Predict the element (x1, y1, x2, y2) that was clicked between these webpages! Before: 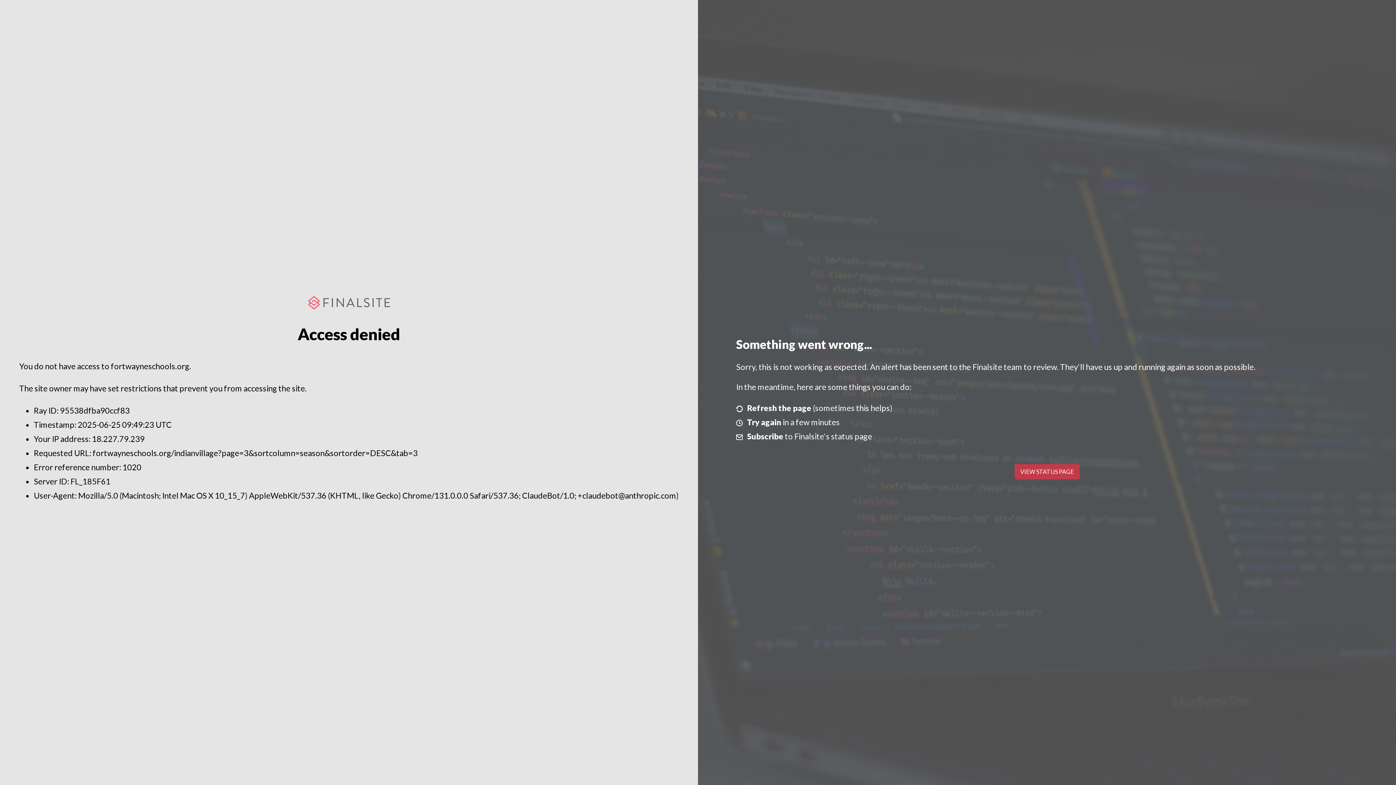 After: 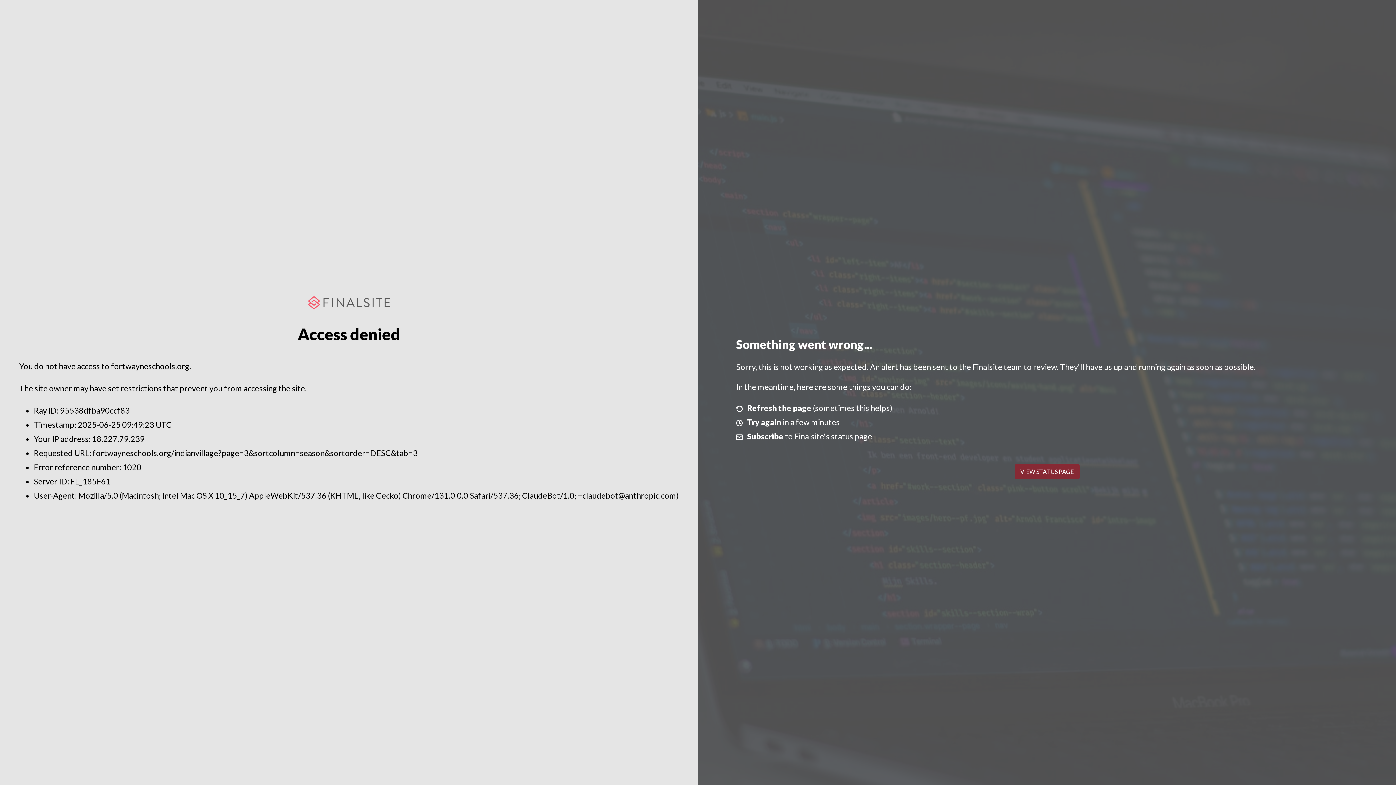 Action: bbox: (1014, 464, 1079, 479) label: VIEW STATUS PAGE